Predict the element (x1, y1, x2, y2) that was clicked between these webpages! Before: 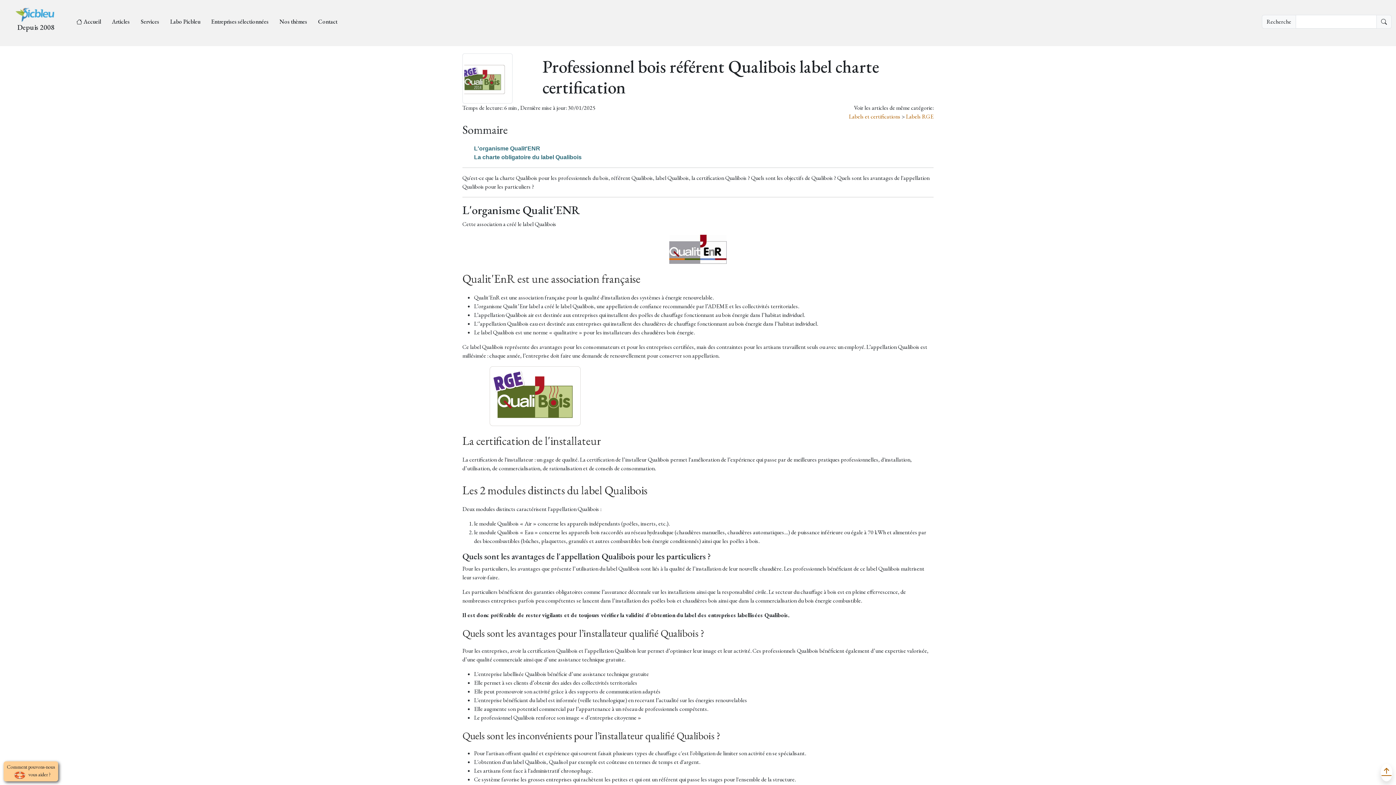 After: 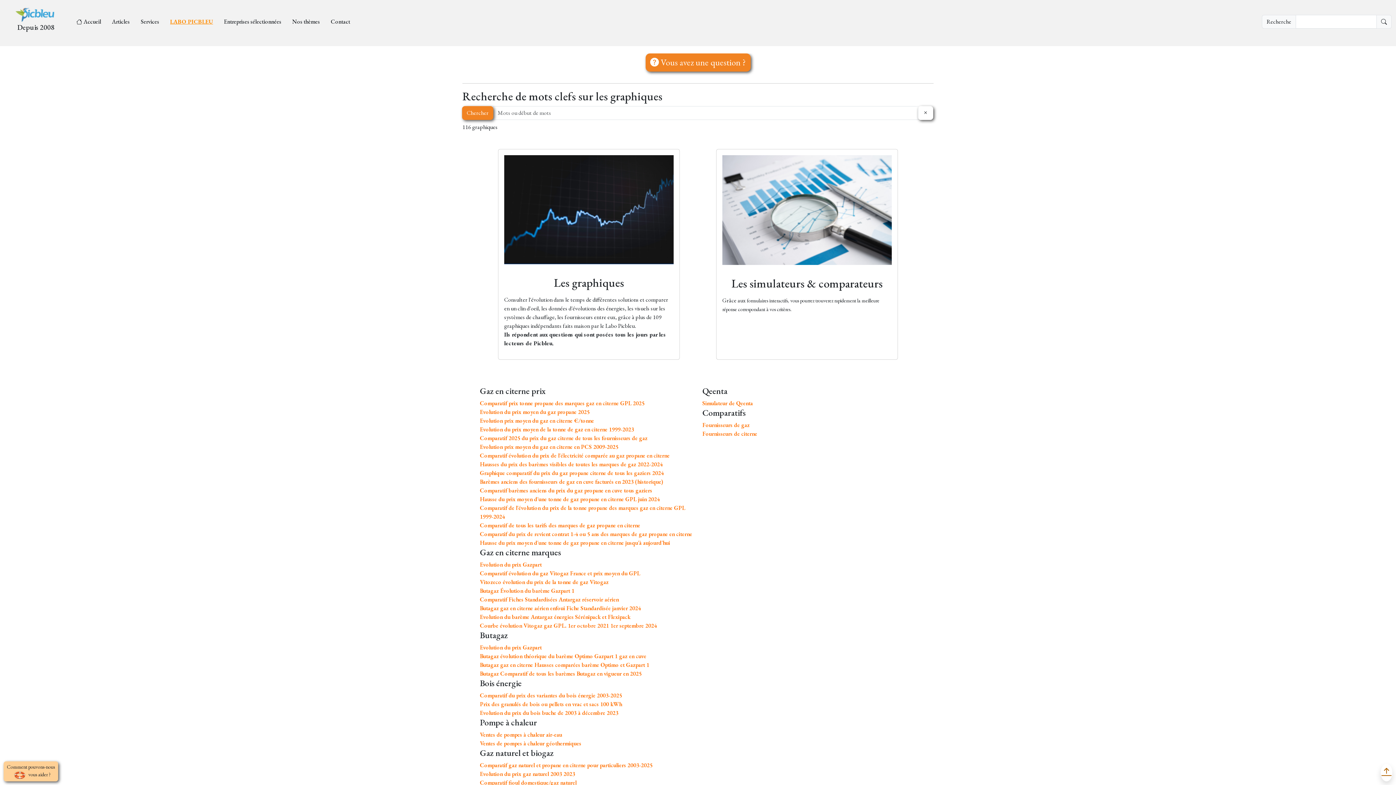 Action: label: Labo Picbleu bbox: (159, 17, 200, 26)